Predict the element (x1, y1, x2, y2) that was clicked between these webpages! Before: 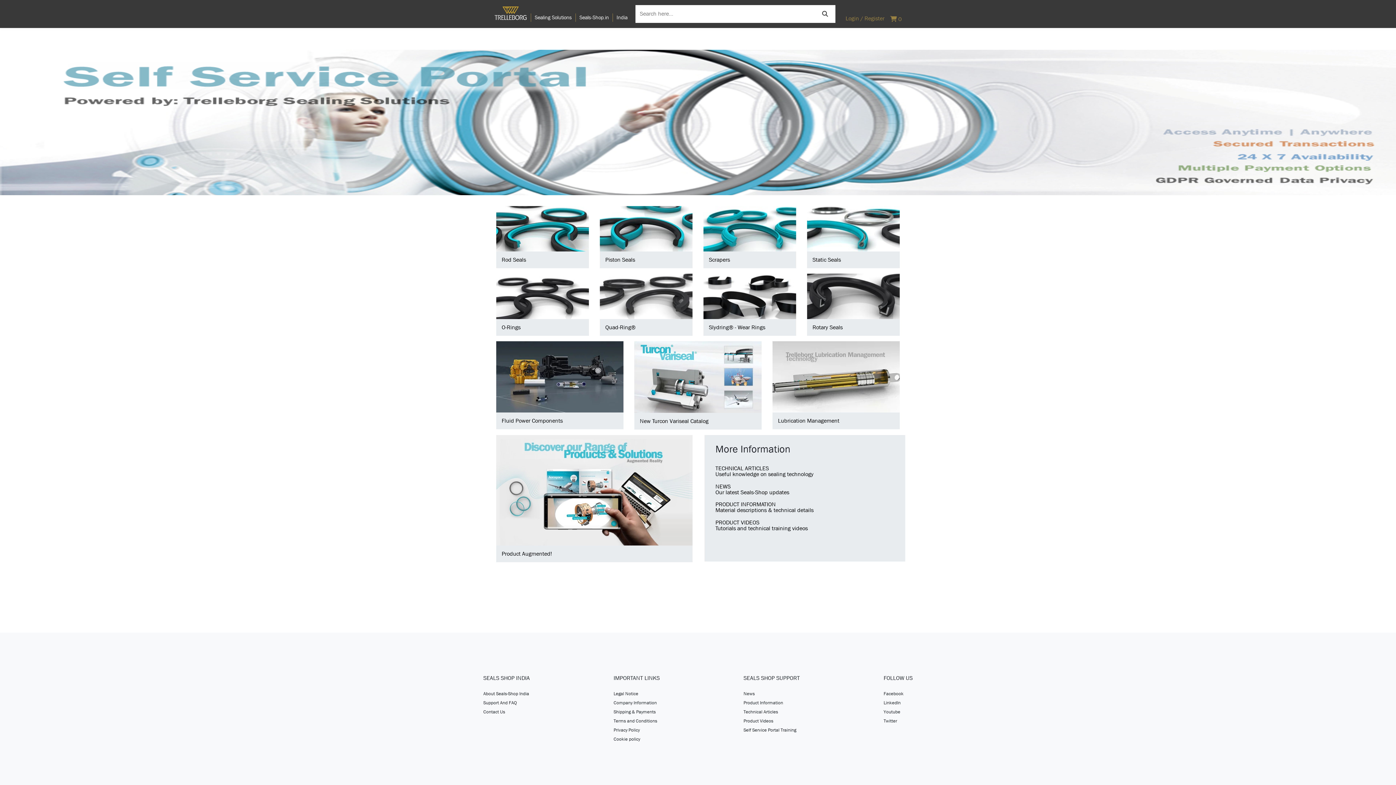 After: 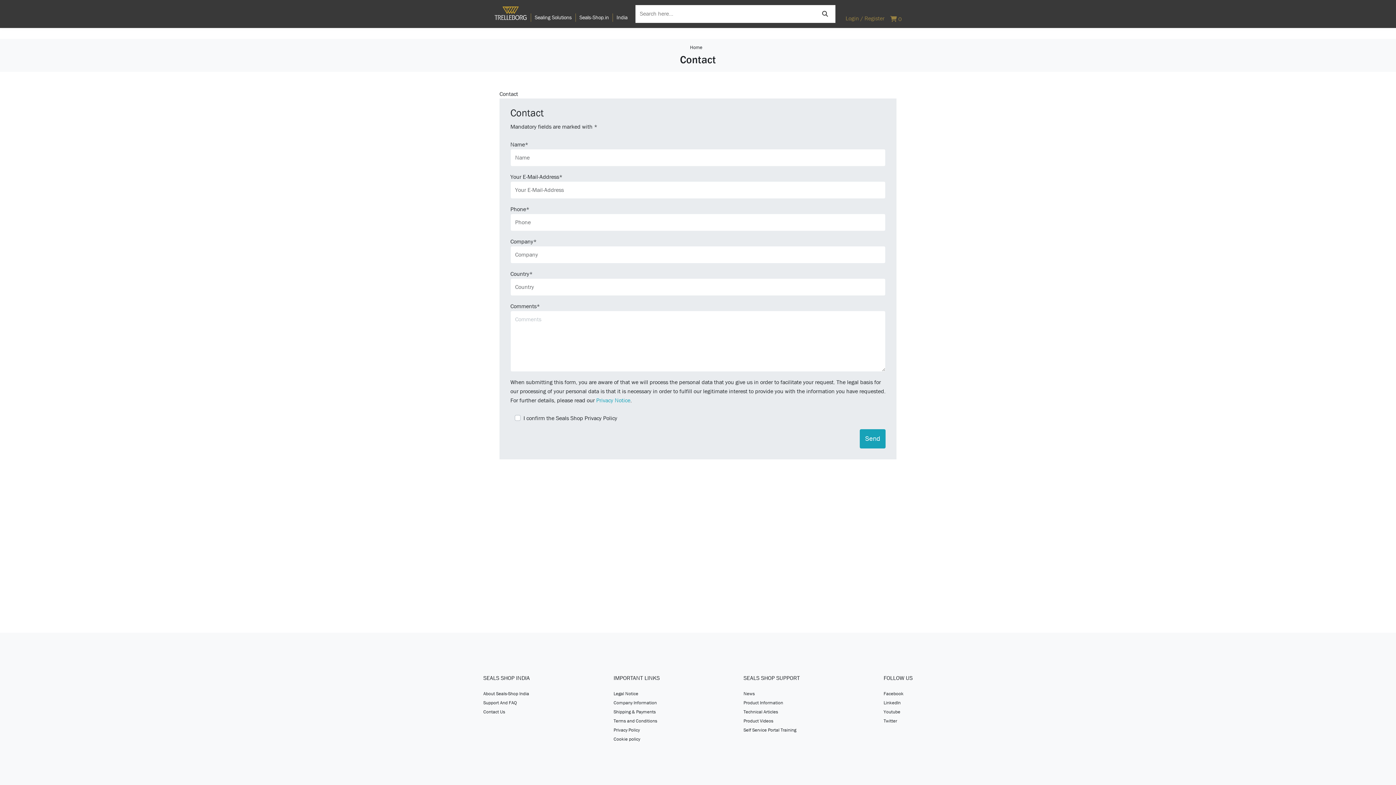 Action: label: Contact Us bbox: (483, 707, 505, 717)